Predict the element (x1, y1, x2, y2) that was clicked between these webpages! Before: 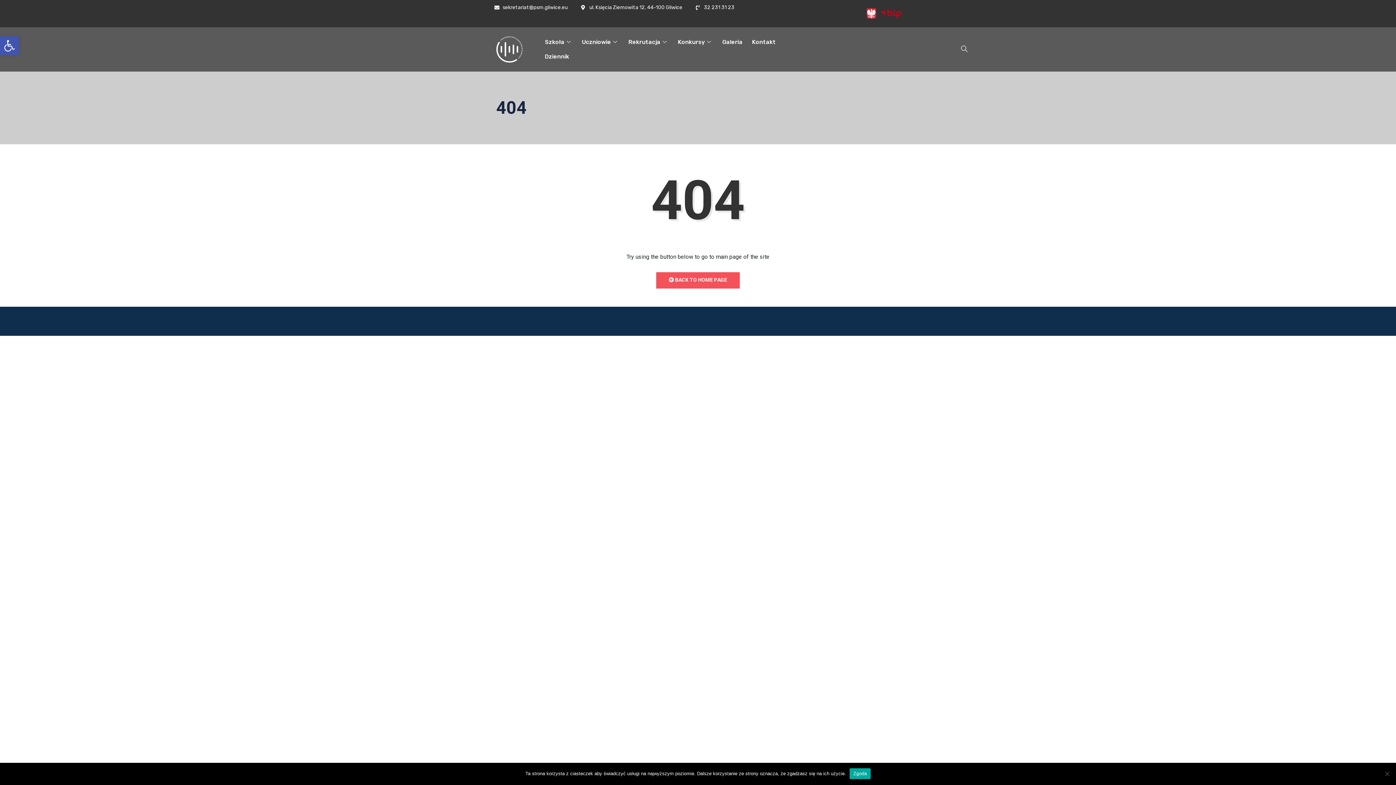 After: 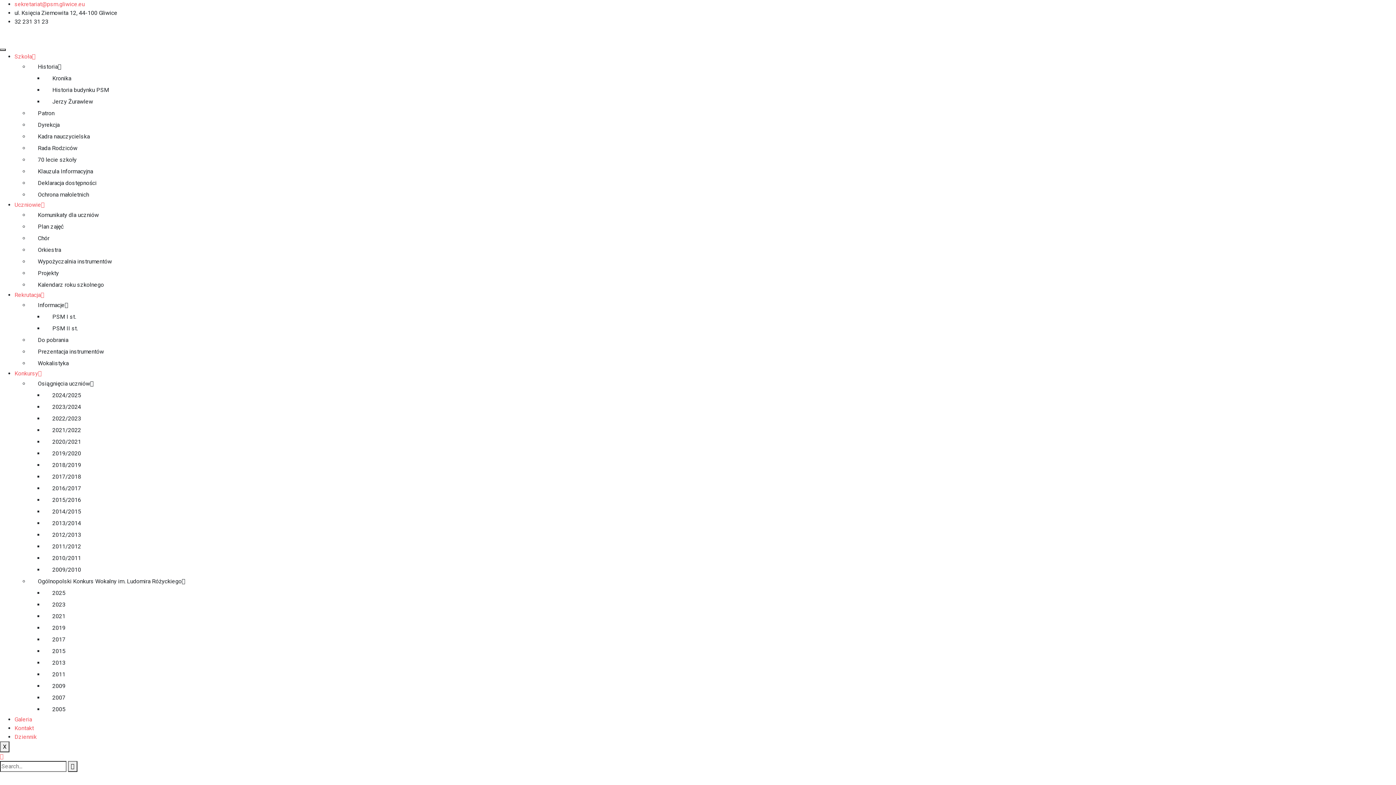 Action: bbox: (656, 272, 740, 288) label:  BACK TO HOME PAGE